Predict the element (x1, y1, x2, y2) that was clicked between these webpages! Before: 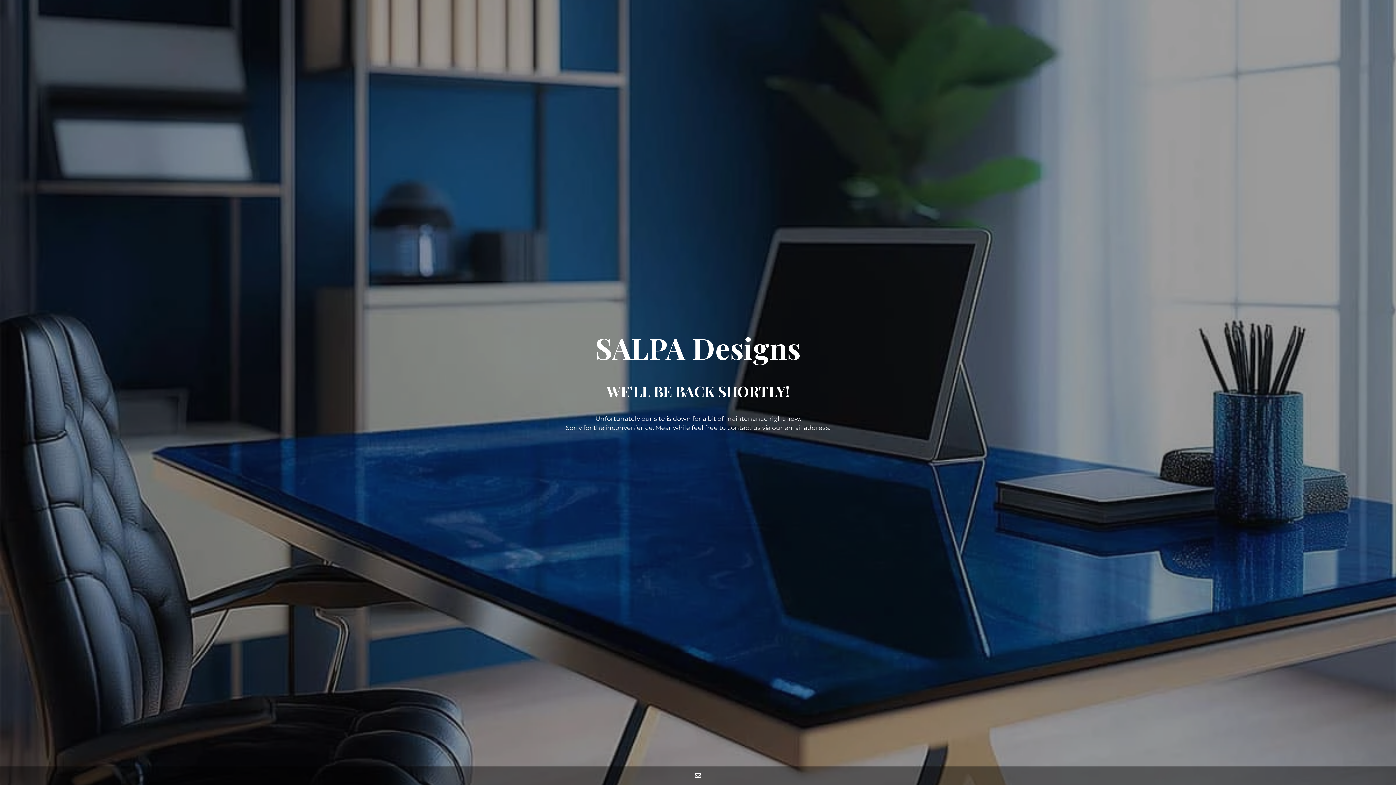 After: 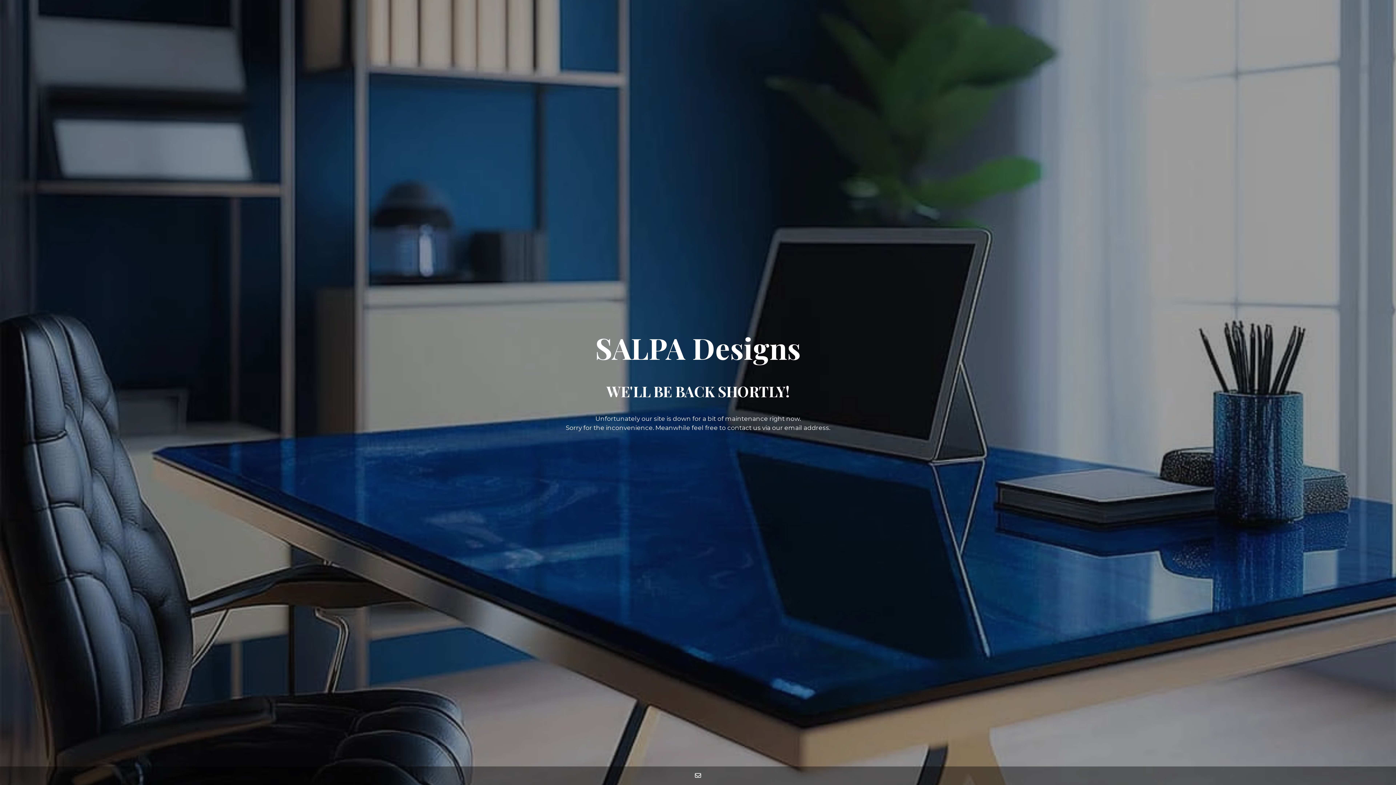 Action: bbox: (690, 766, 705, 785)